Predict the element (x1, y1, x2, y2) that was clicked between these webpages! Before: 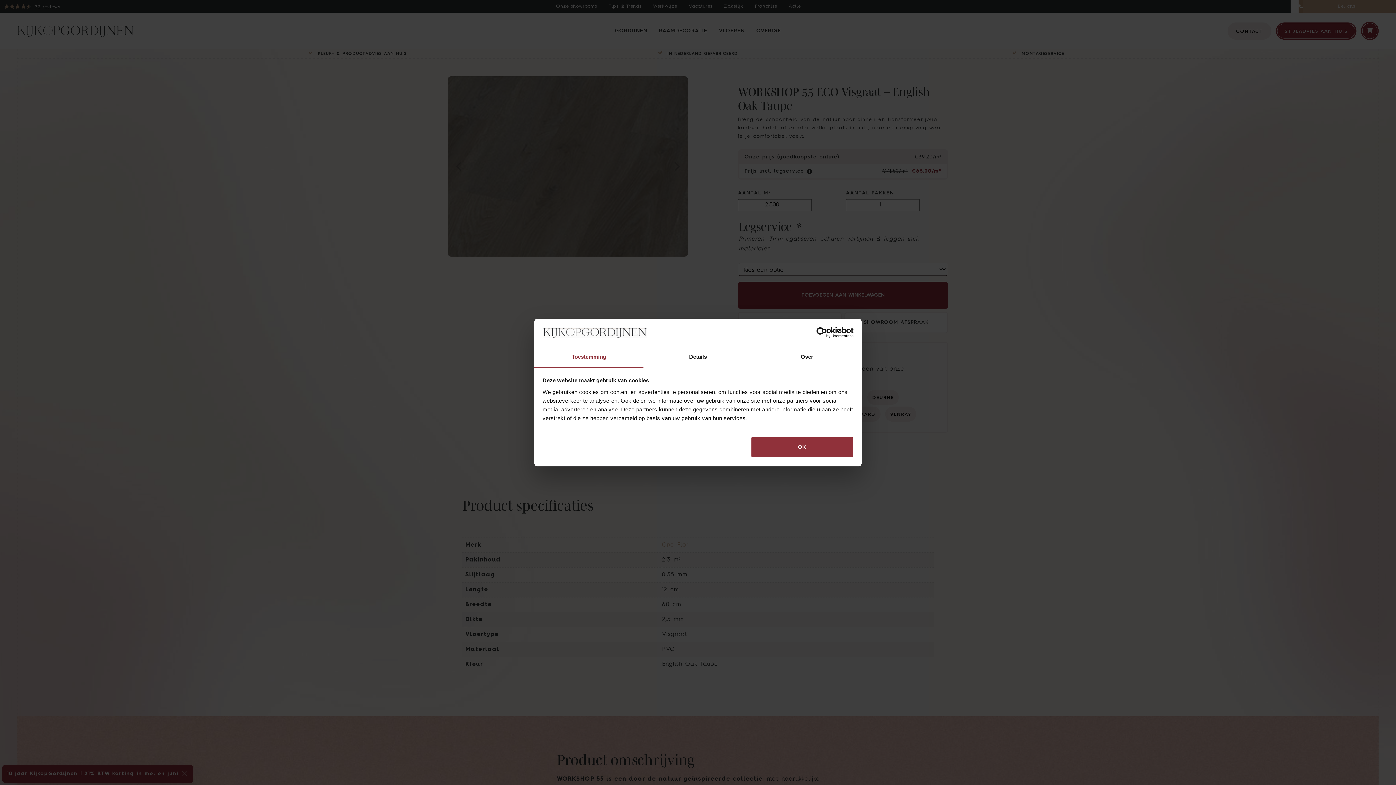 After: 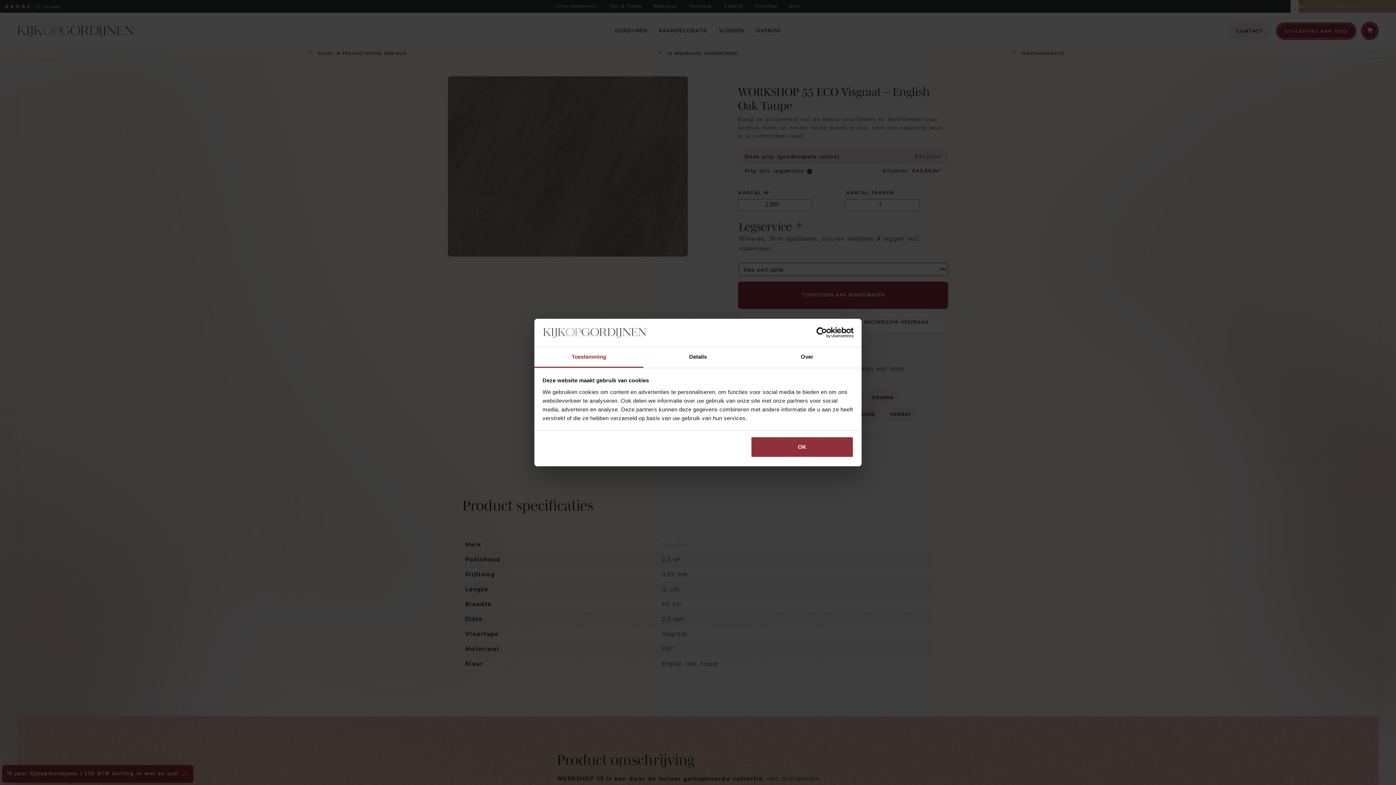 Action: bbox: (790, 327, 853, 338) label: Usercentrics Cookiebot - opens in a new window